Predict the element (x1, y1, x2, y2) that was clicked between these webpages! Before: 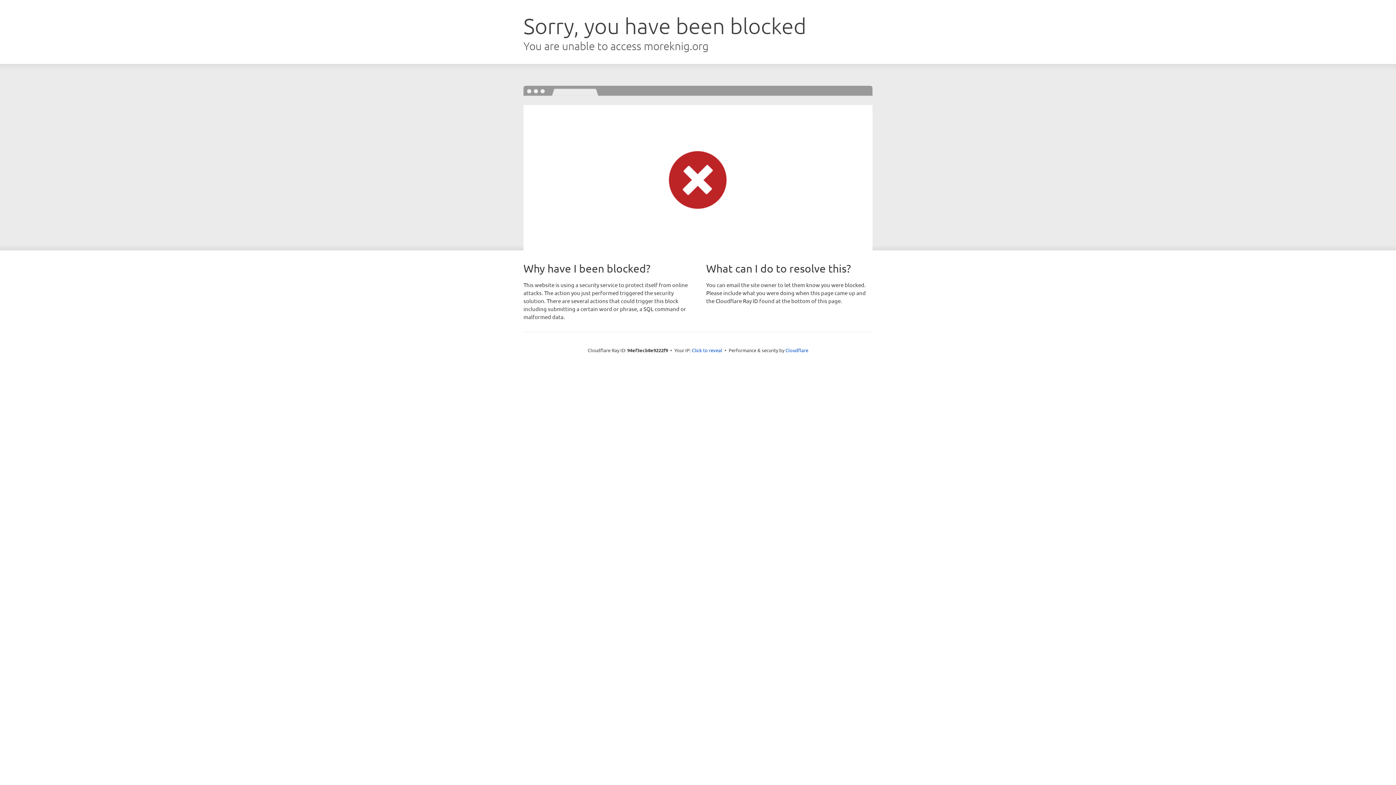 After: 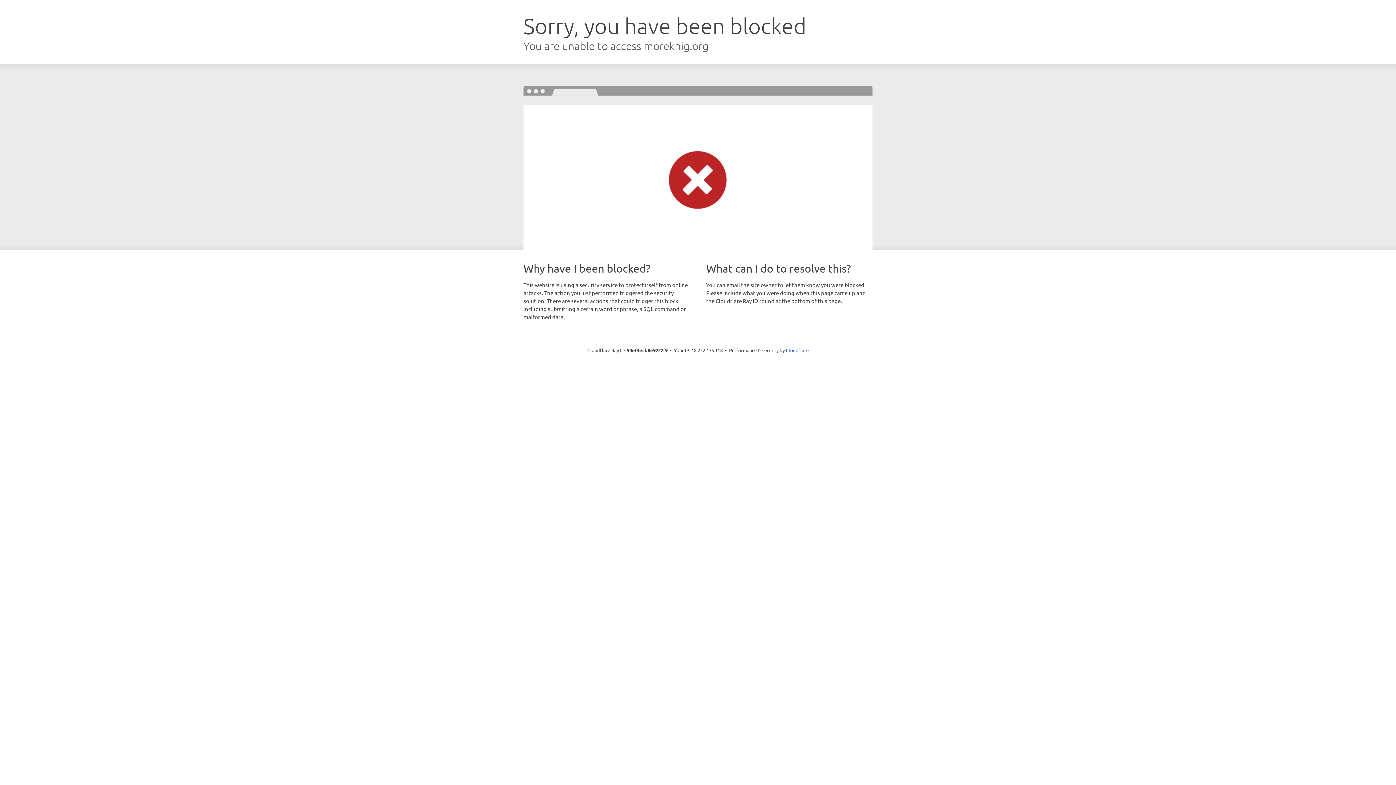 Action: bbox: (692, 346, 722, 353) label: Click to reveal